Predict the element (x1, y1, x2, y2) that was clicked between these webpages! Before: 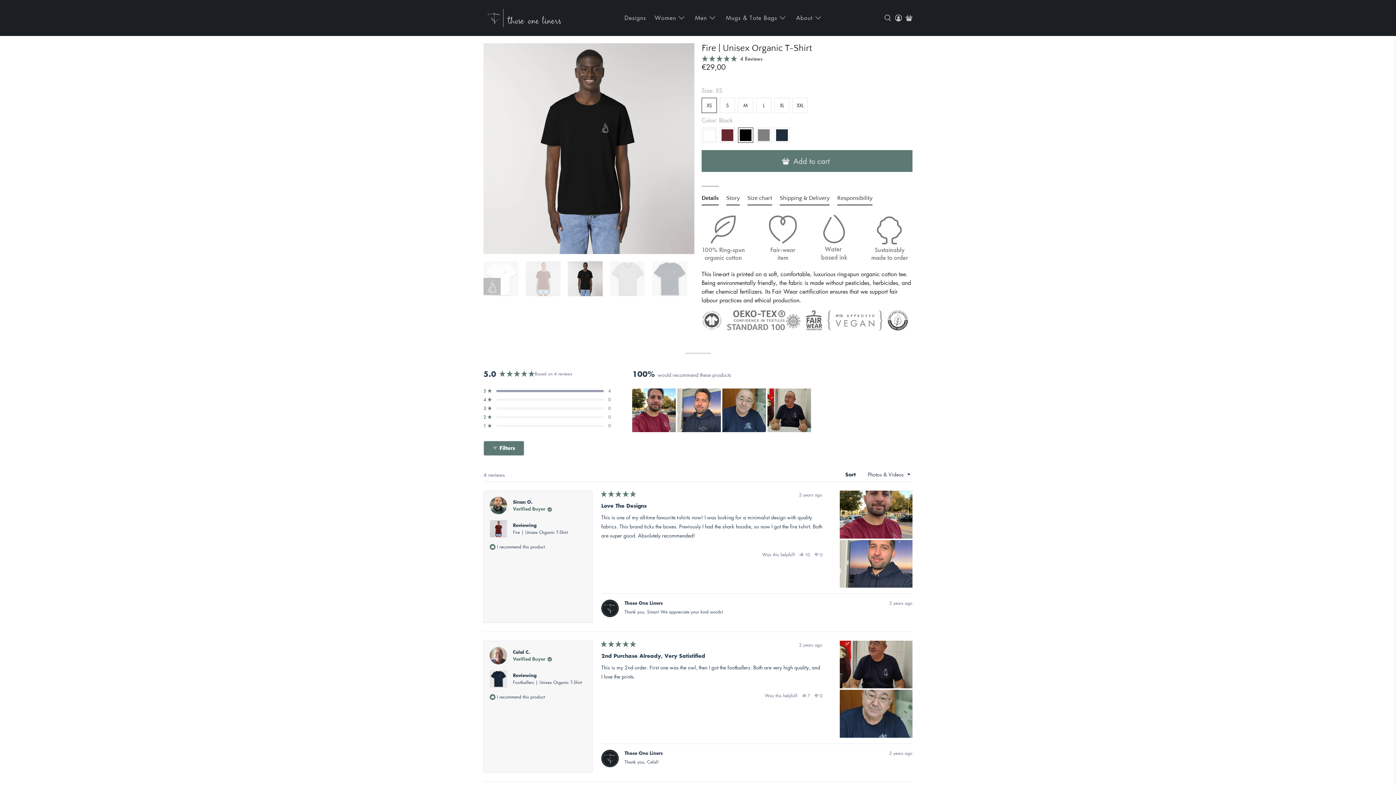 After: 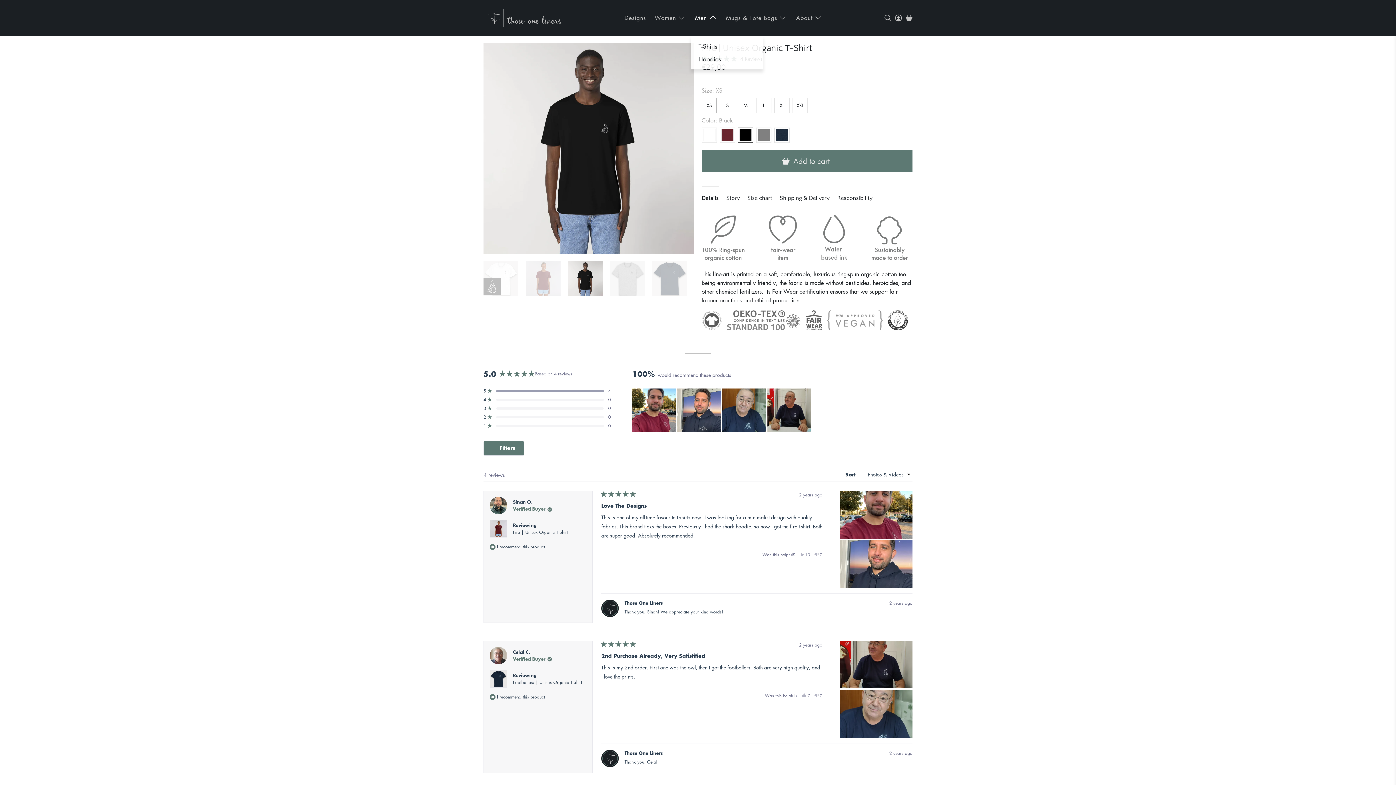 Action: bbox: (690, 7, 721, 28) label: Men